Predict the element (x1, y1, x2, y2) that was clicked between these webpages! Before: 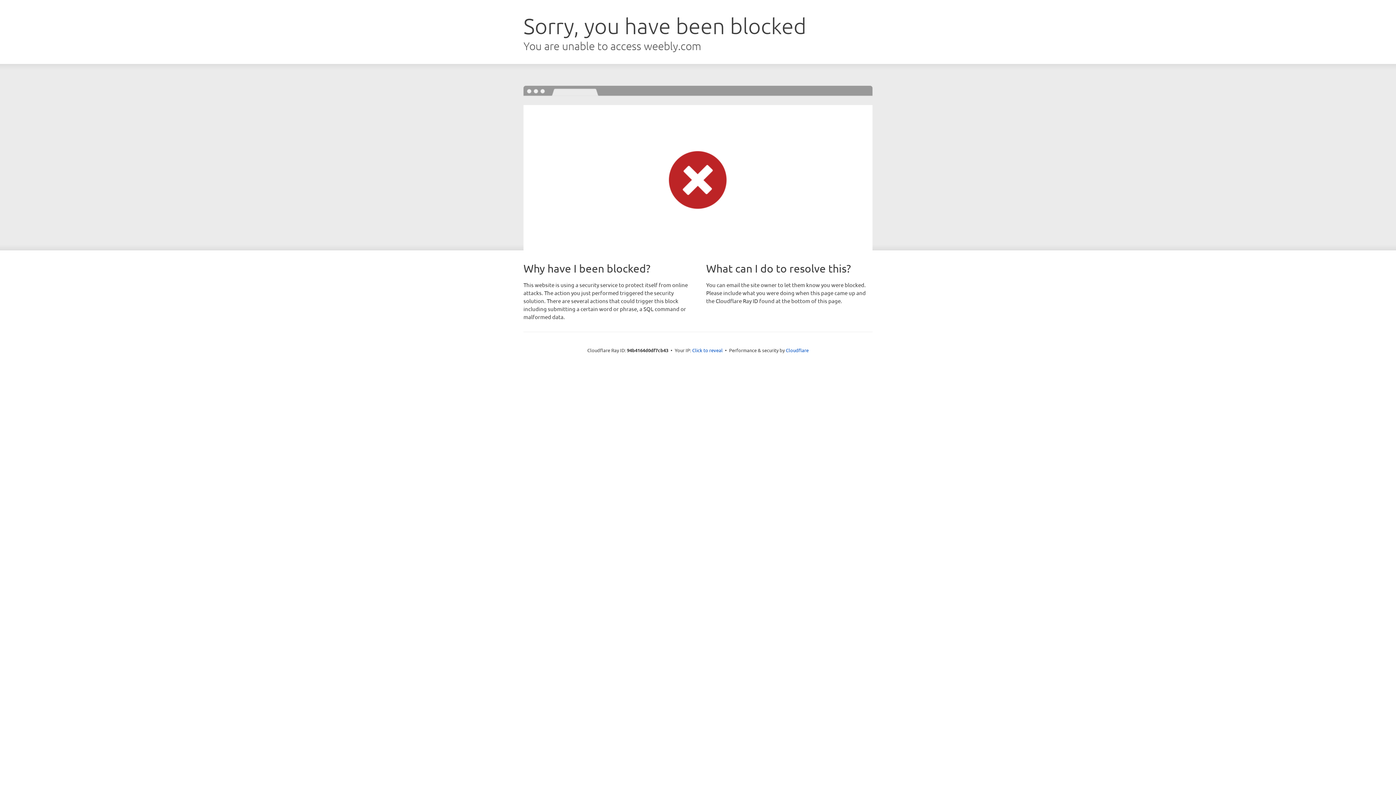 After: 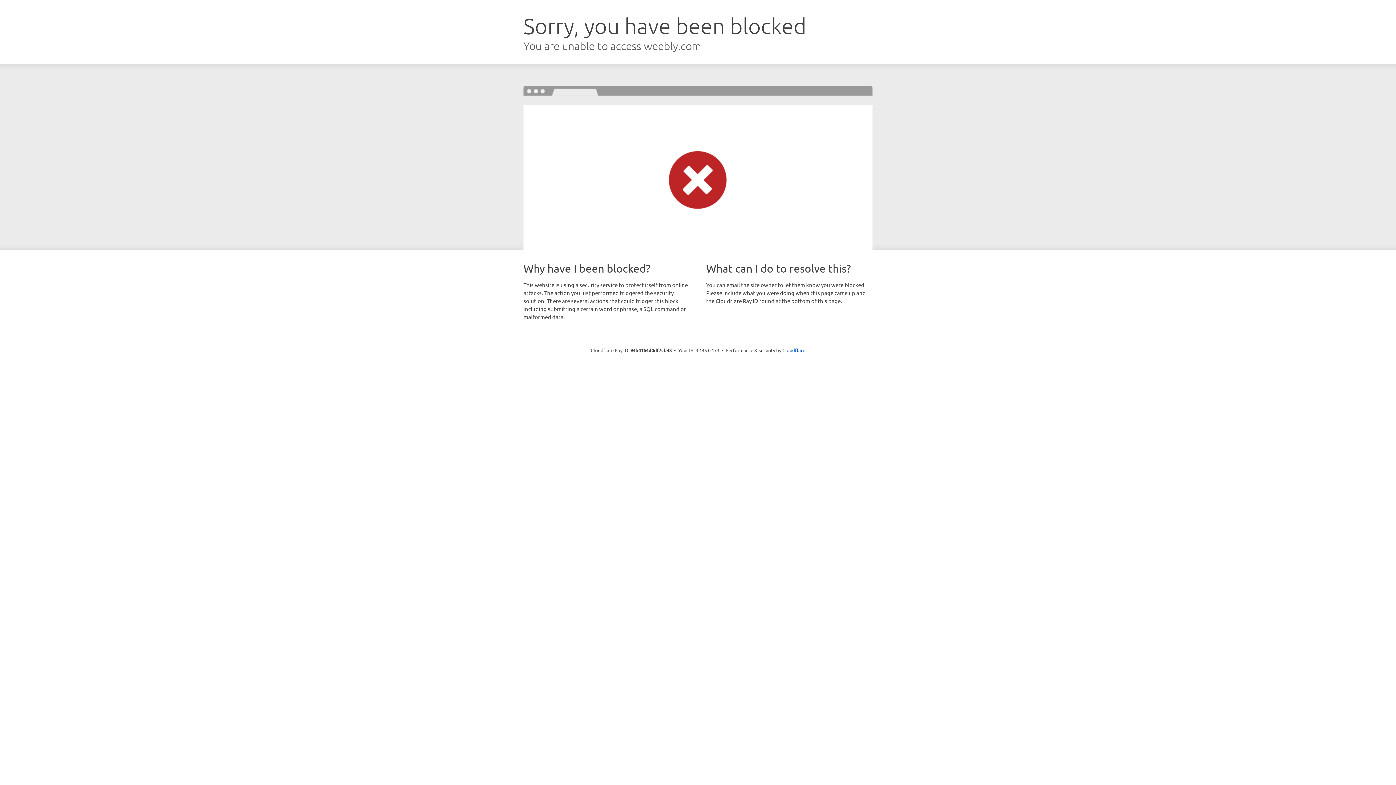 Action: bbox: (692, 346, 722, 353) label: Click to reveal